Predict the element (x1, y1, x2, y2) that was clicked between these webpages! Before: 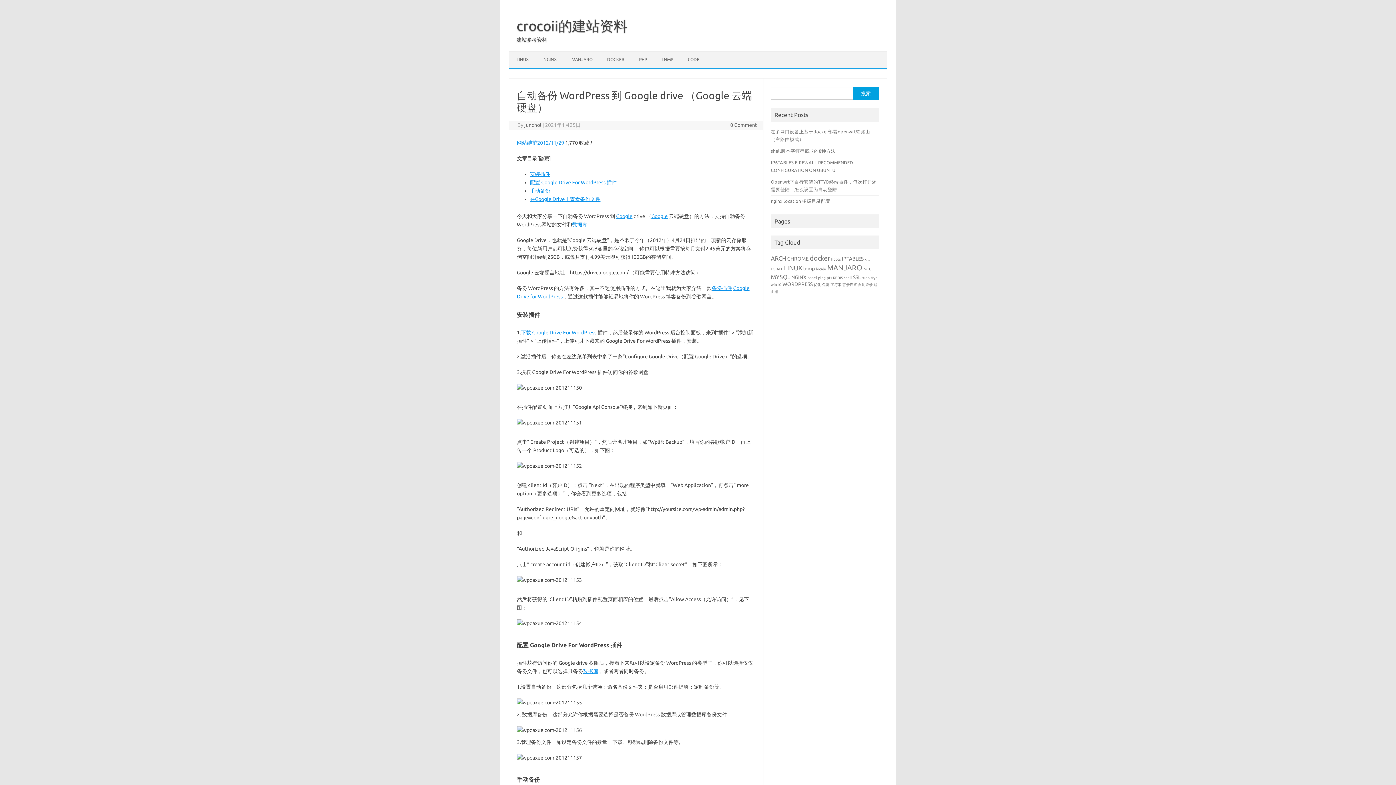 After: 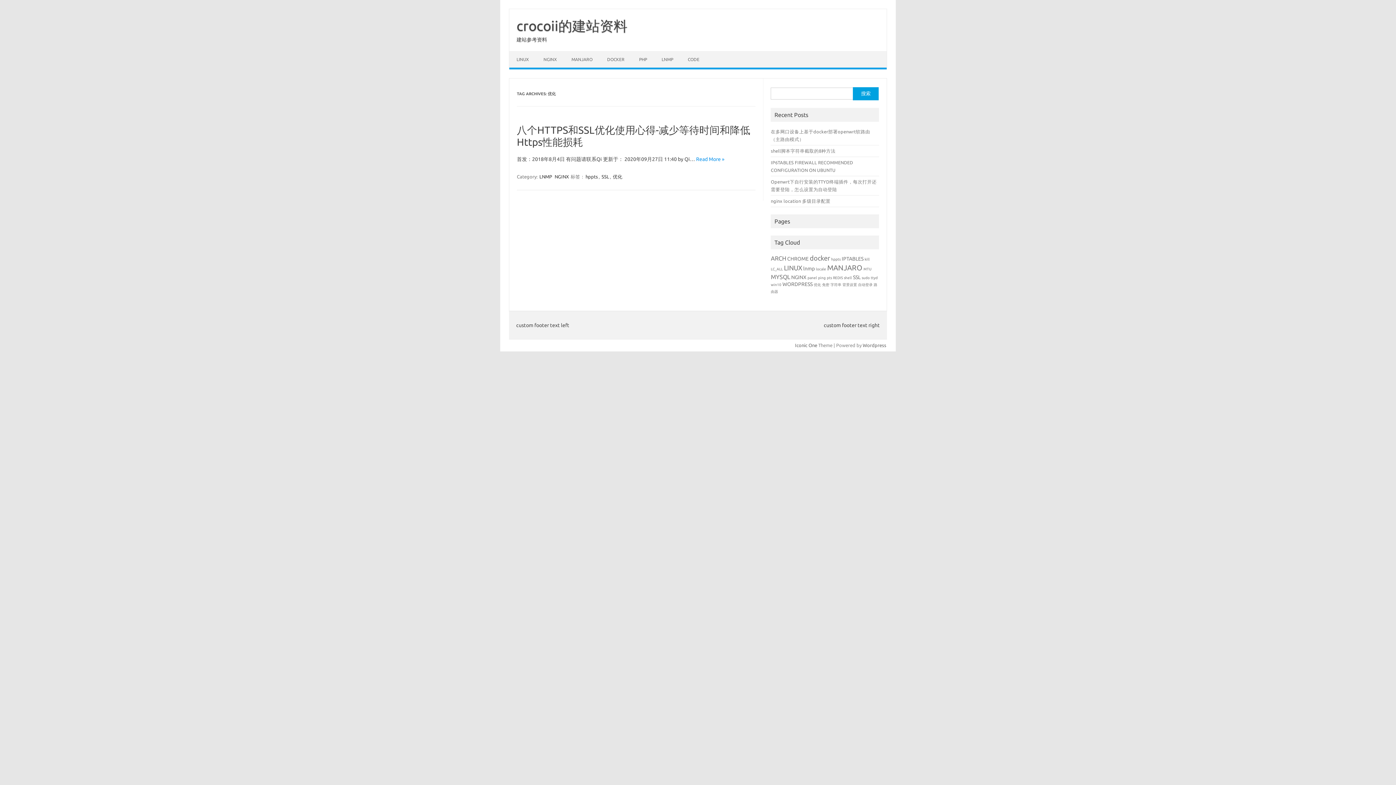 Action: bbox: (813, 282, 821, 286) label: 优化 (1 项)